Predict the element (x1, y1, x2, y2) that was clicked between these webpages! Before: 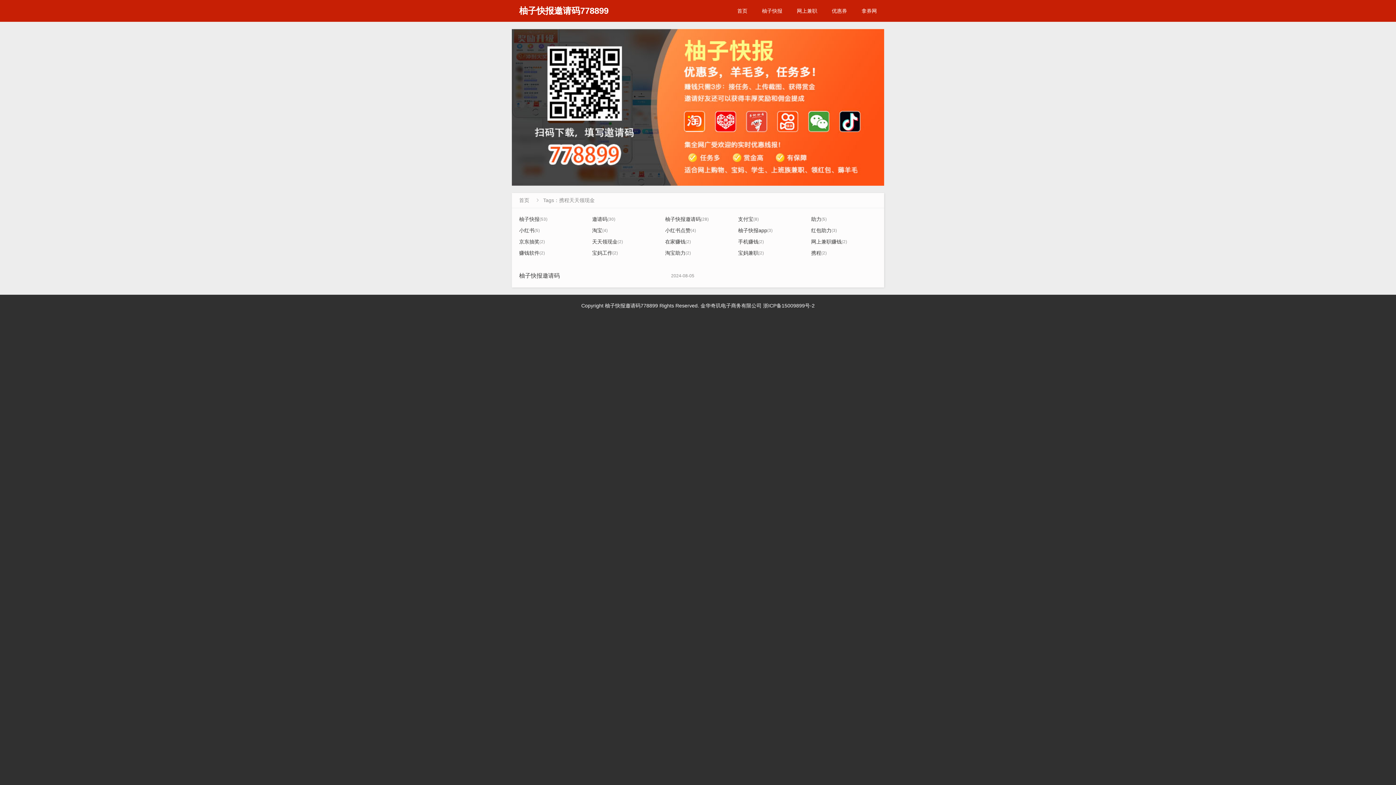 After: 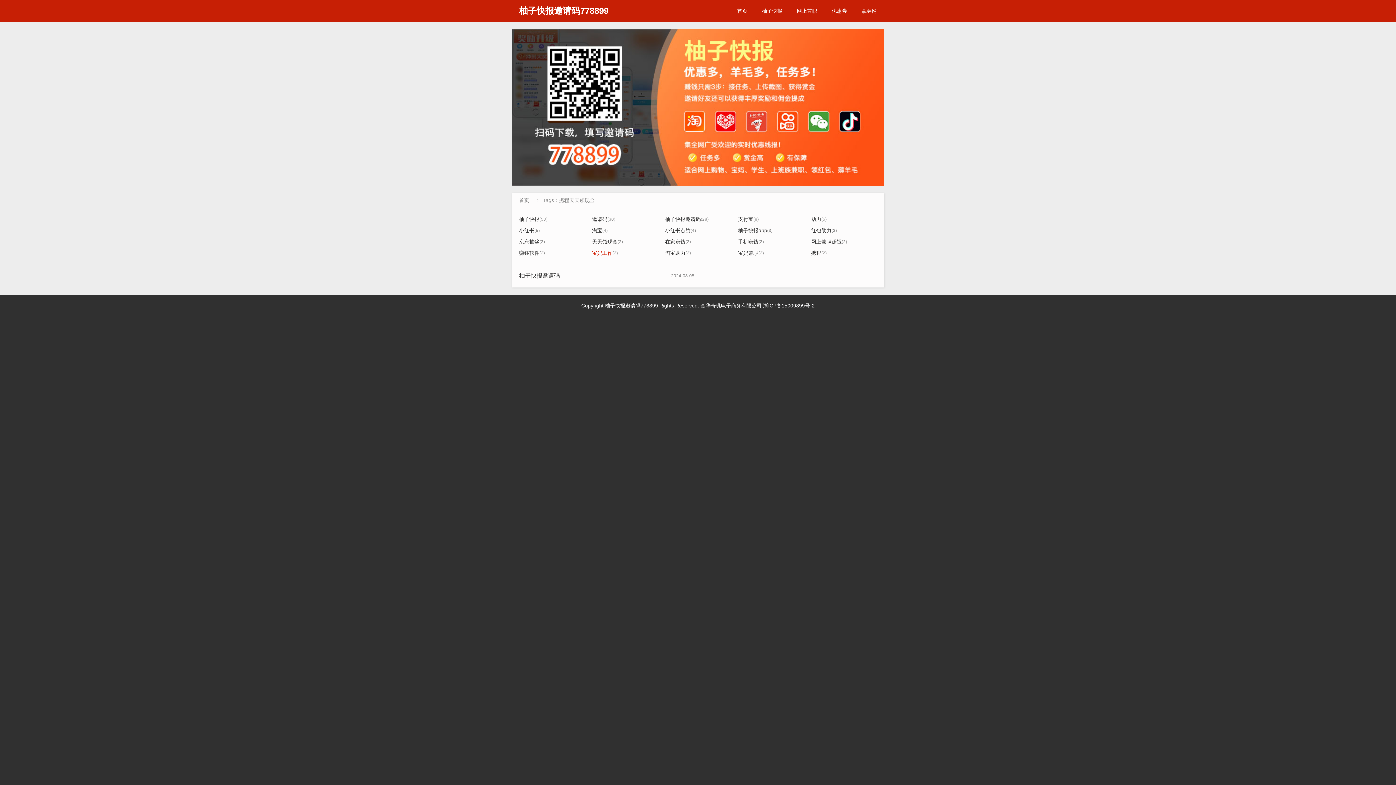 Action: label: 宝妈工作(2) bbox: (592, 250, 618, 256)